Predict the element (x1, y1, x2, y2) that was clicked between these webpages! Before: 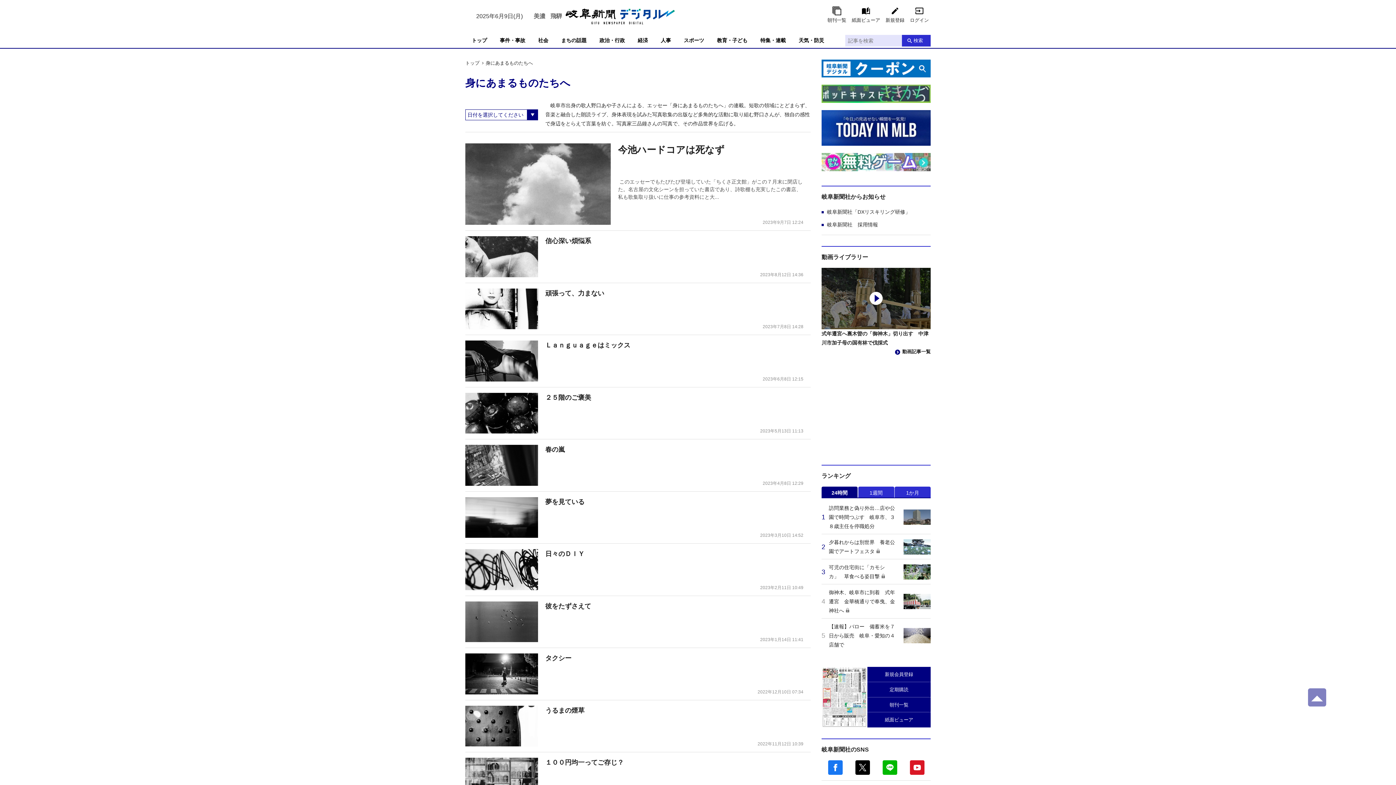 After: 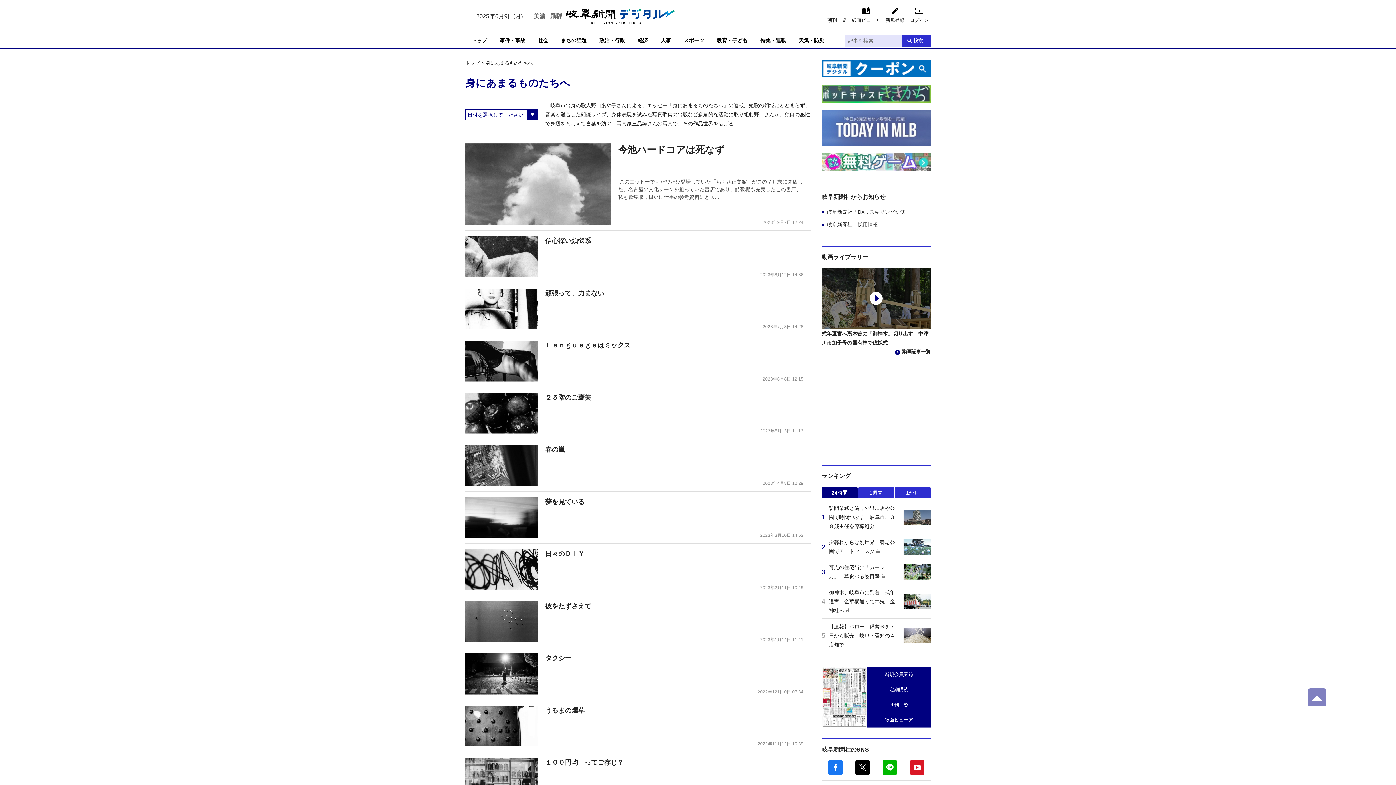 Action: bbox: (821, 110, 930, 145)